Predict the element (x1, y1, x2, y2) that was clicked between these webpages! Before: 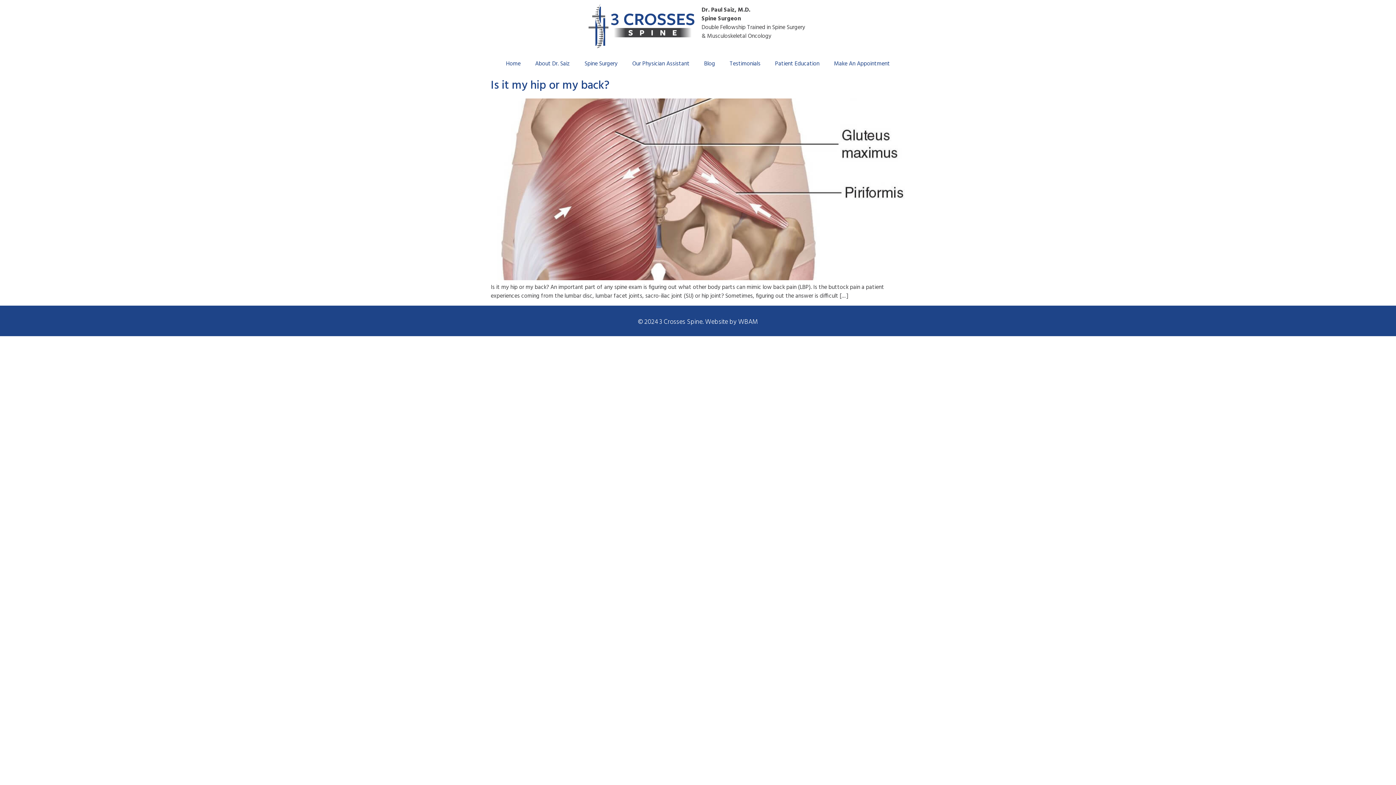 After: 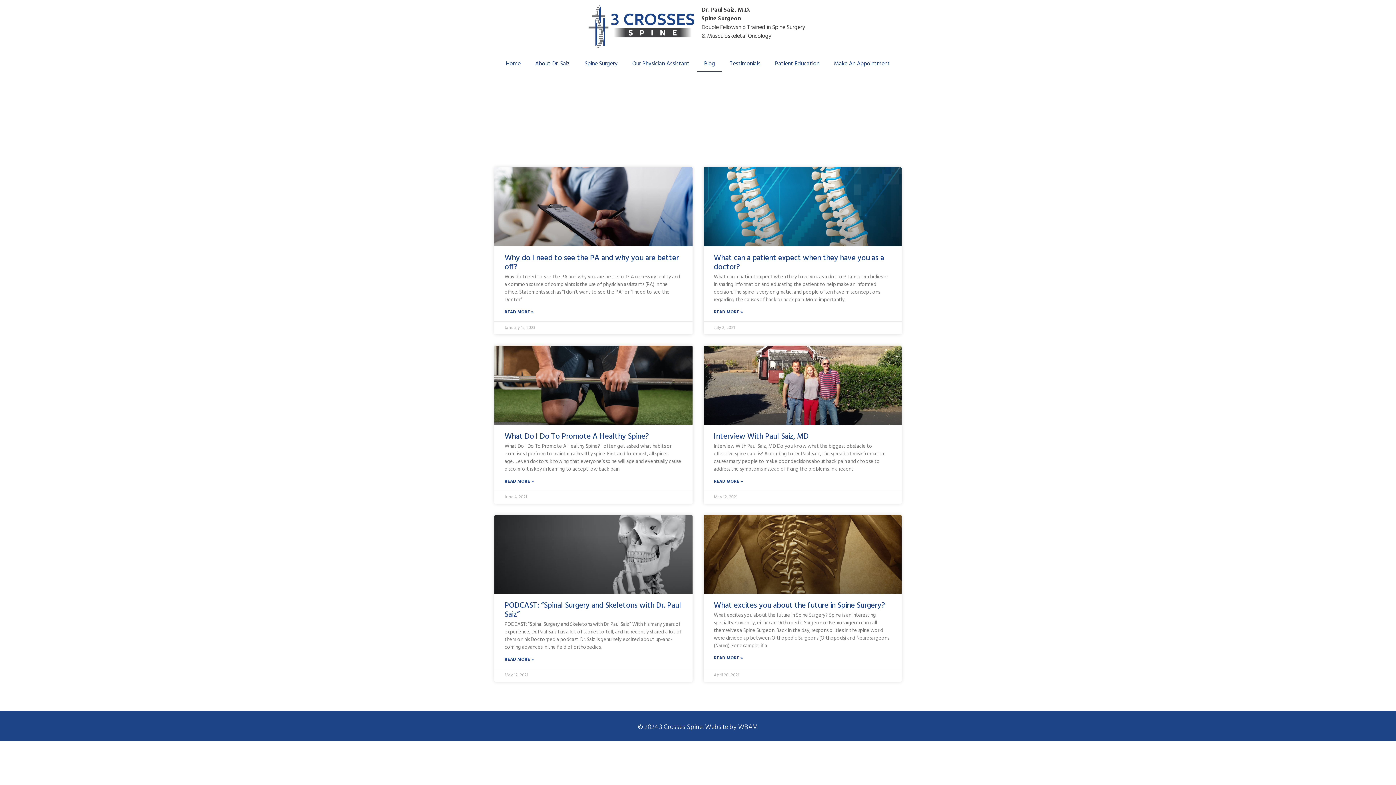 Action: label: Blog bbox: (697, 55, 722, 72)